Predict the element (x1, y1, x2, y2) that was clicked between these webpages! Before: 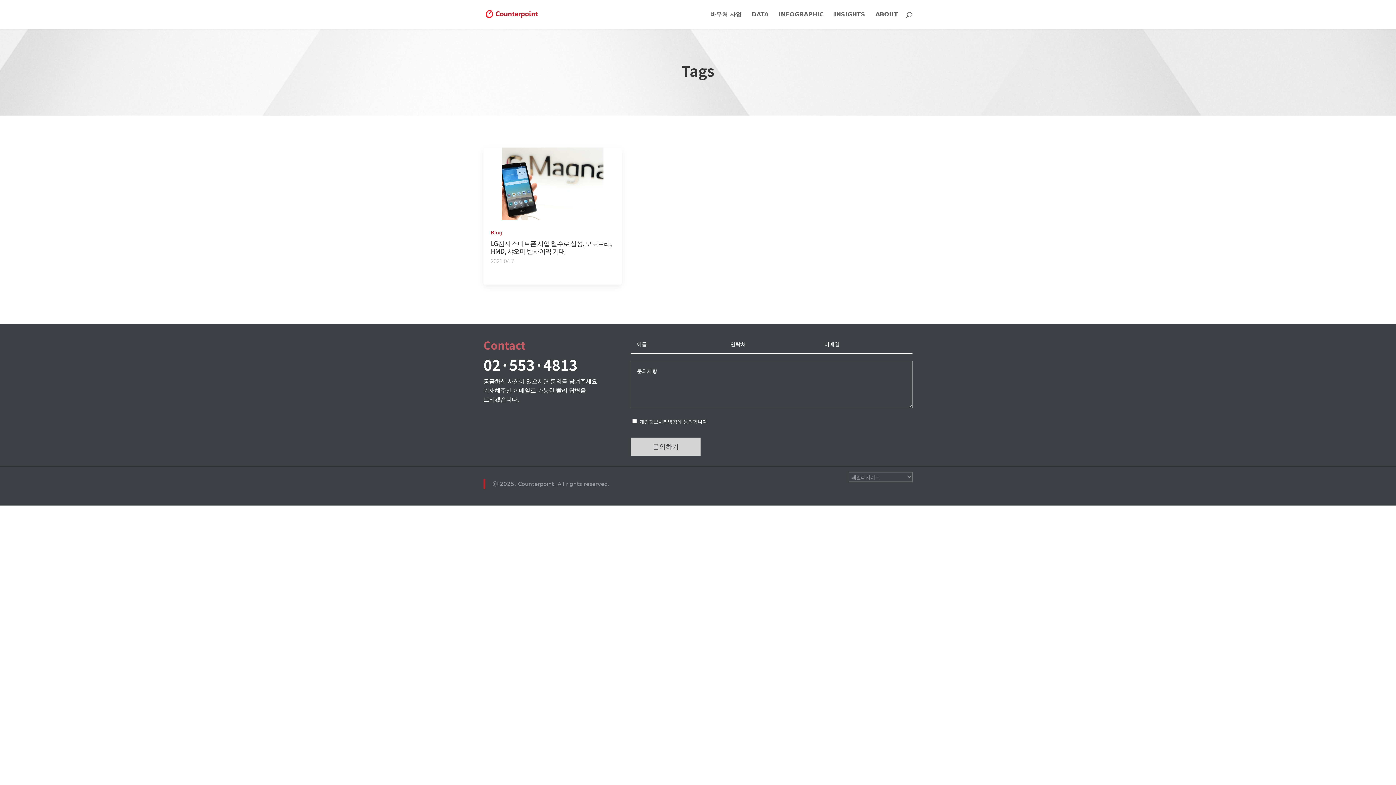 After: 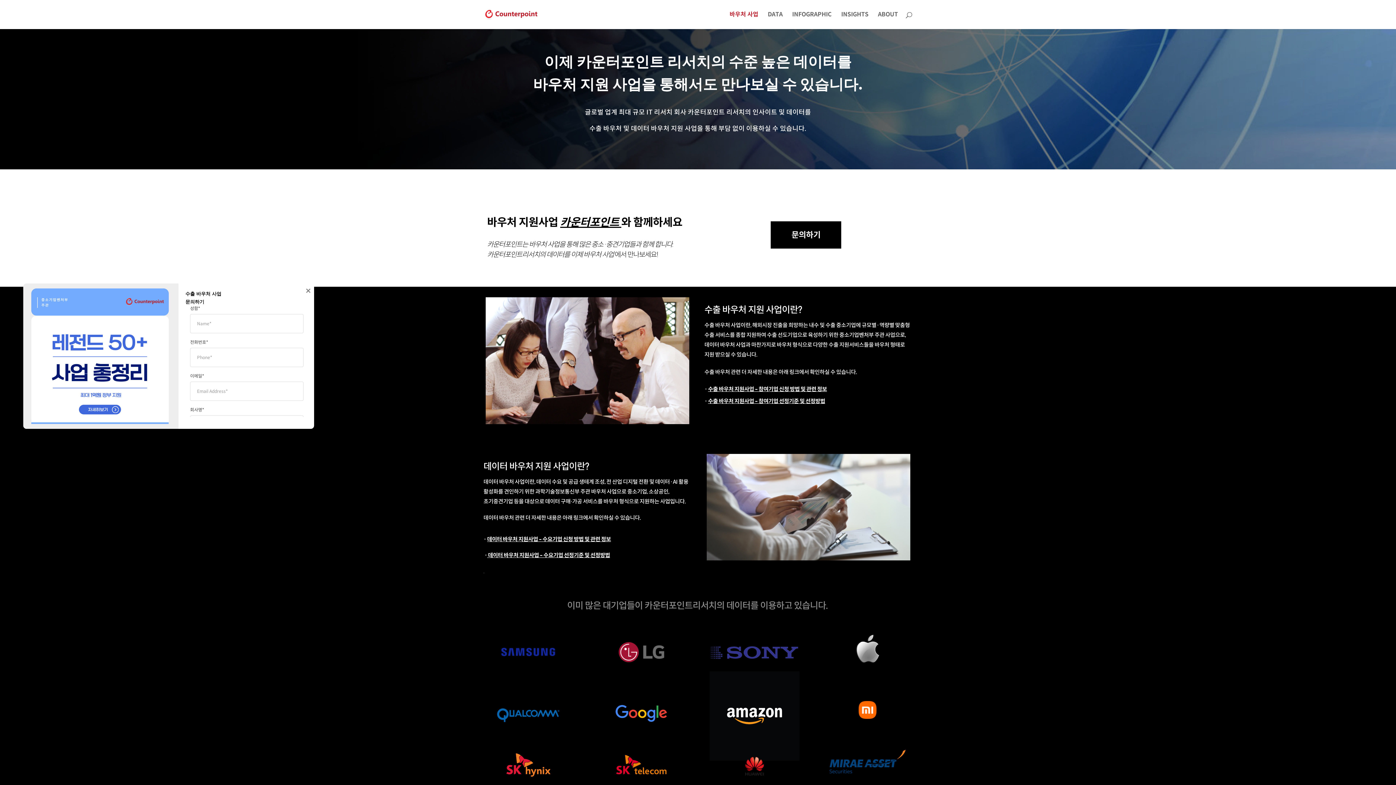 Action: bbox: (710, 12, 741, 29) label: 바우처 사업